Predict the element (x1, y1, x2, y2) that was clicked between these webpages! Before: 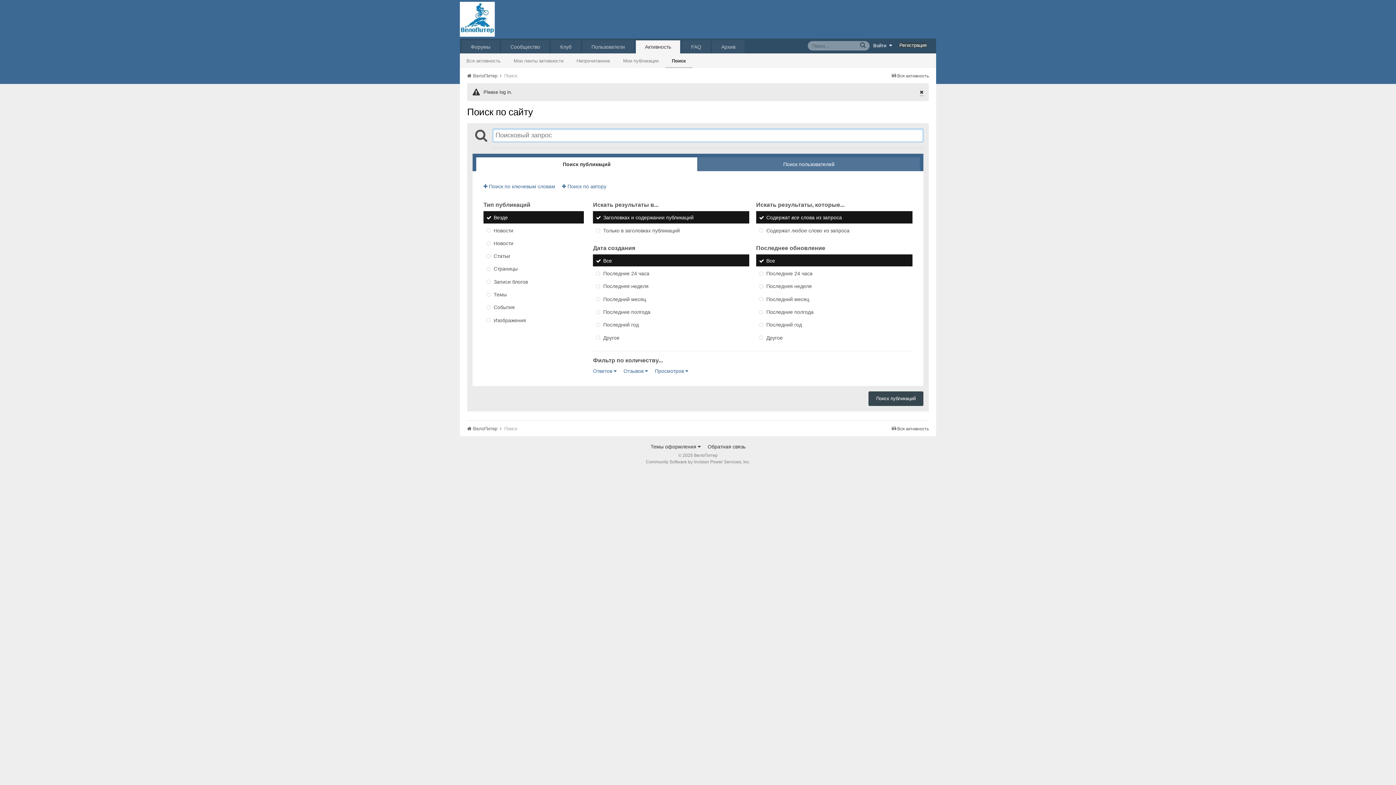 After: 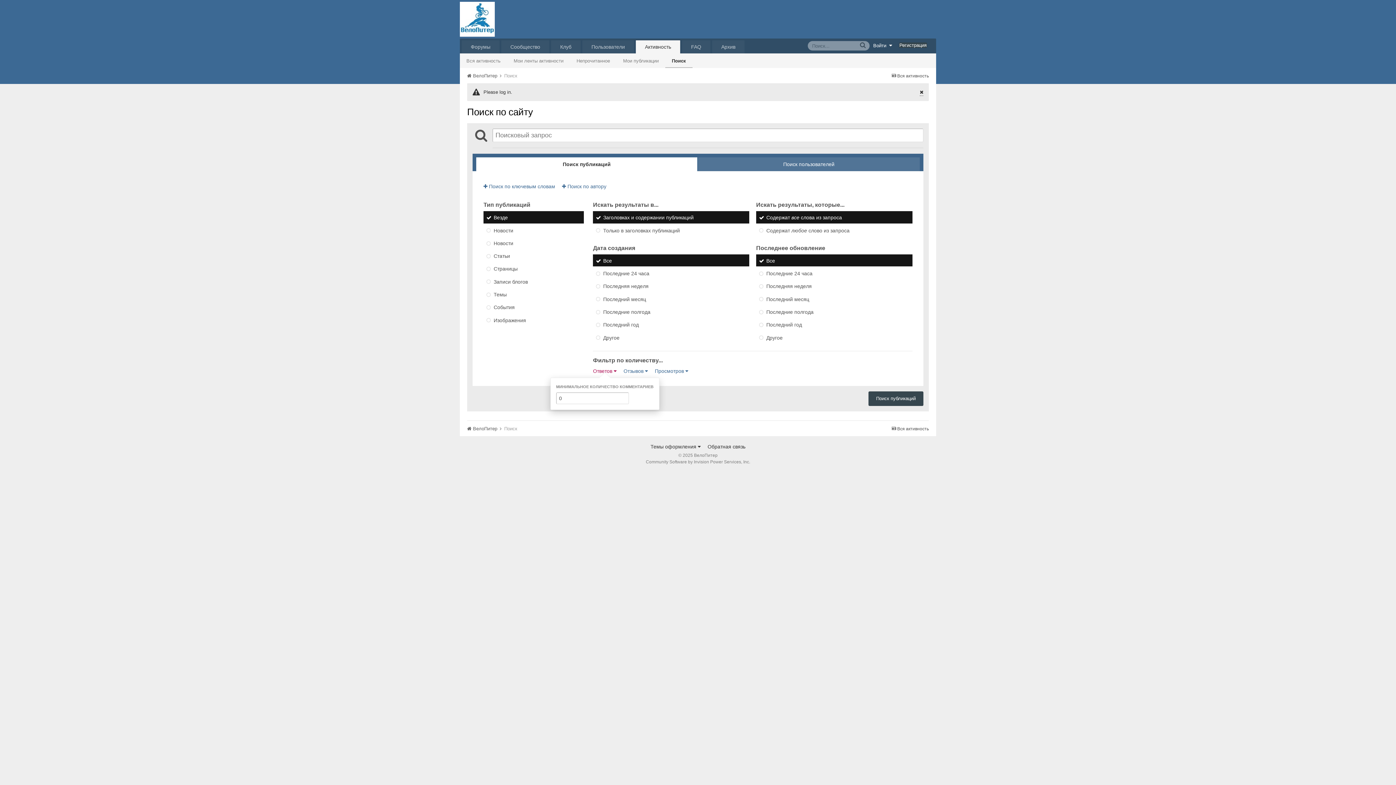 Action: bbox: (593, 368, 616, 374) label: Ответов 